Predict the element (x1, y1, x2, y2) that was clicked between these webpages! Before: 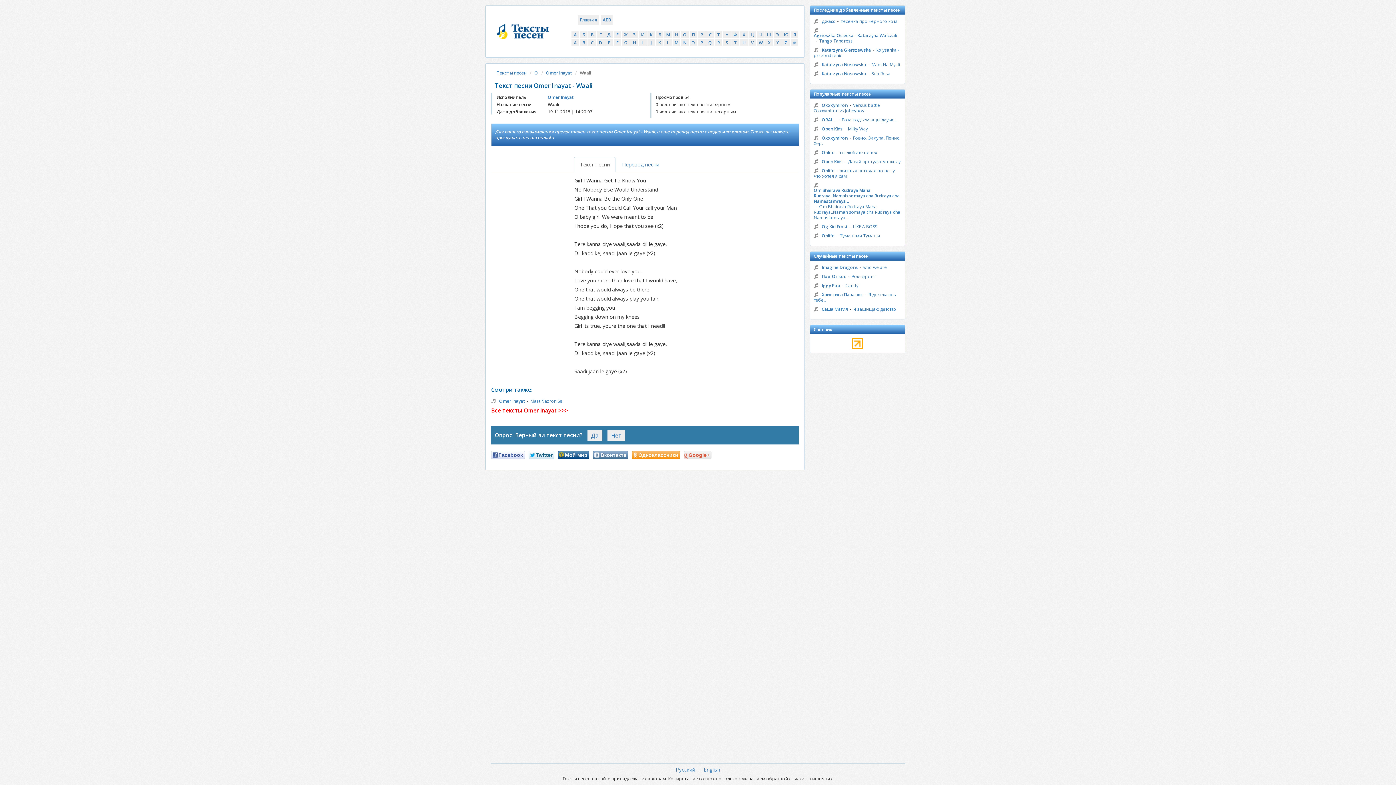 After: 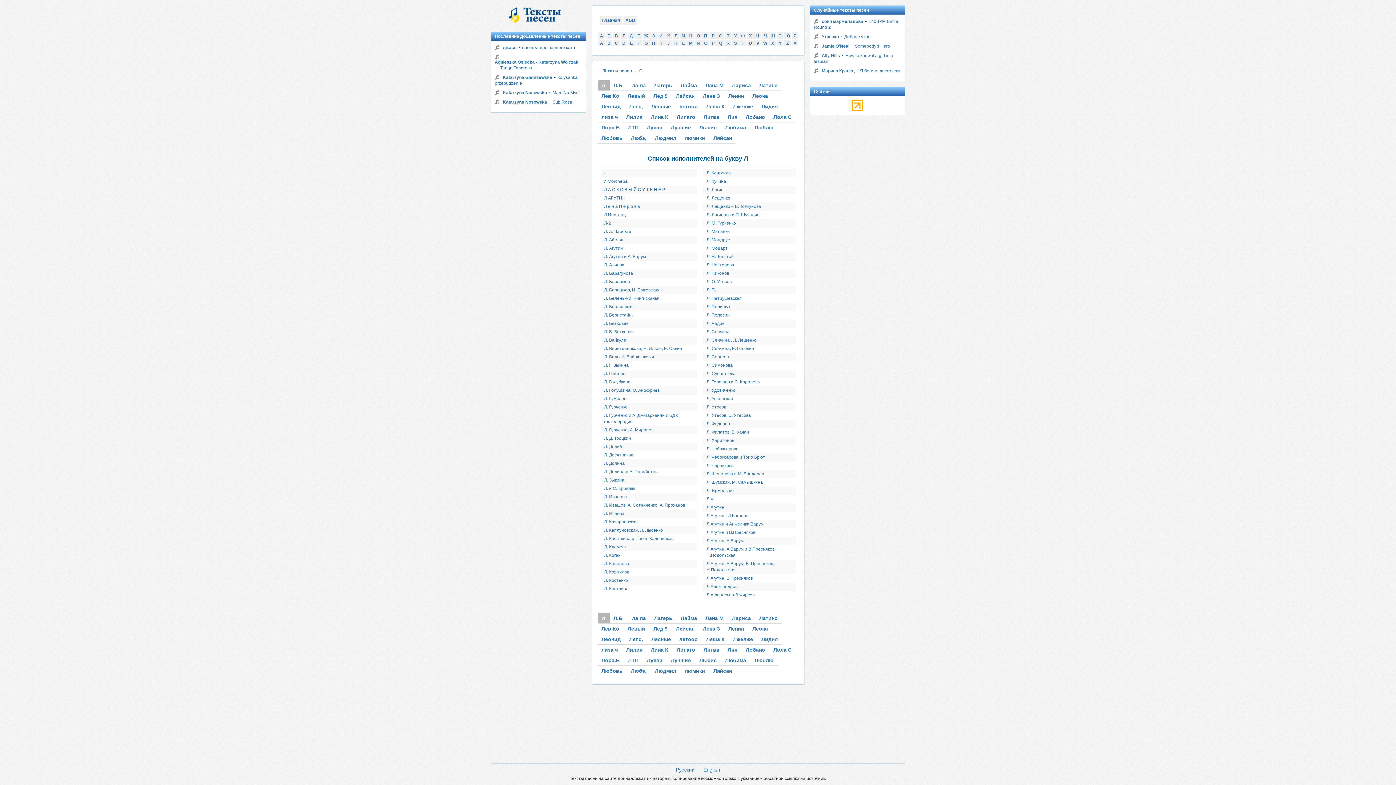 Action: bbox: (655, 30, 663, 38) label: Л